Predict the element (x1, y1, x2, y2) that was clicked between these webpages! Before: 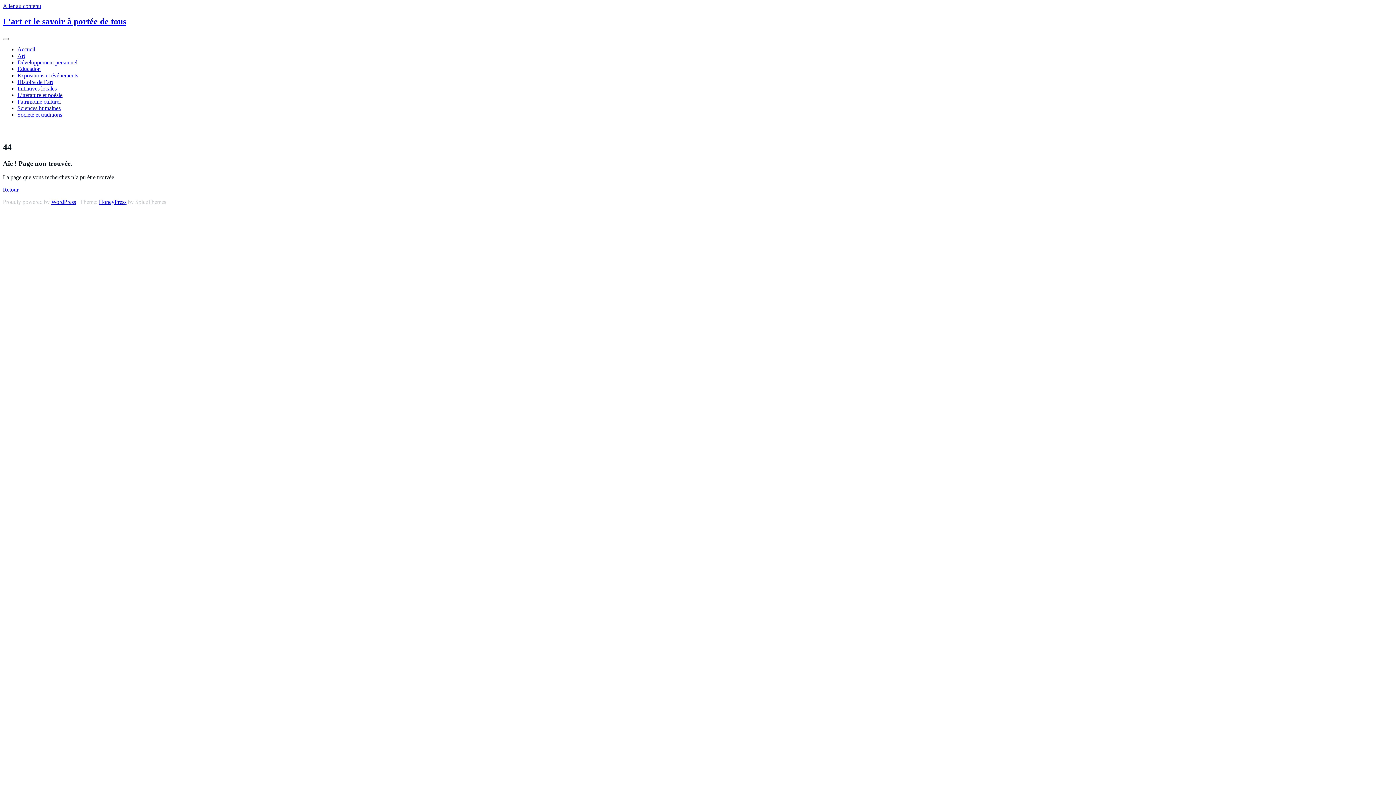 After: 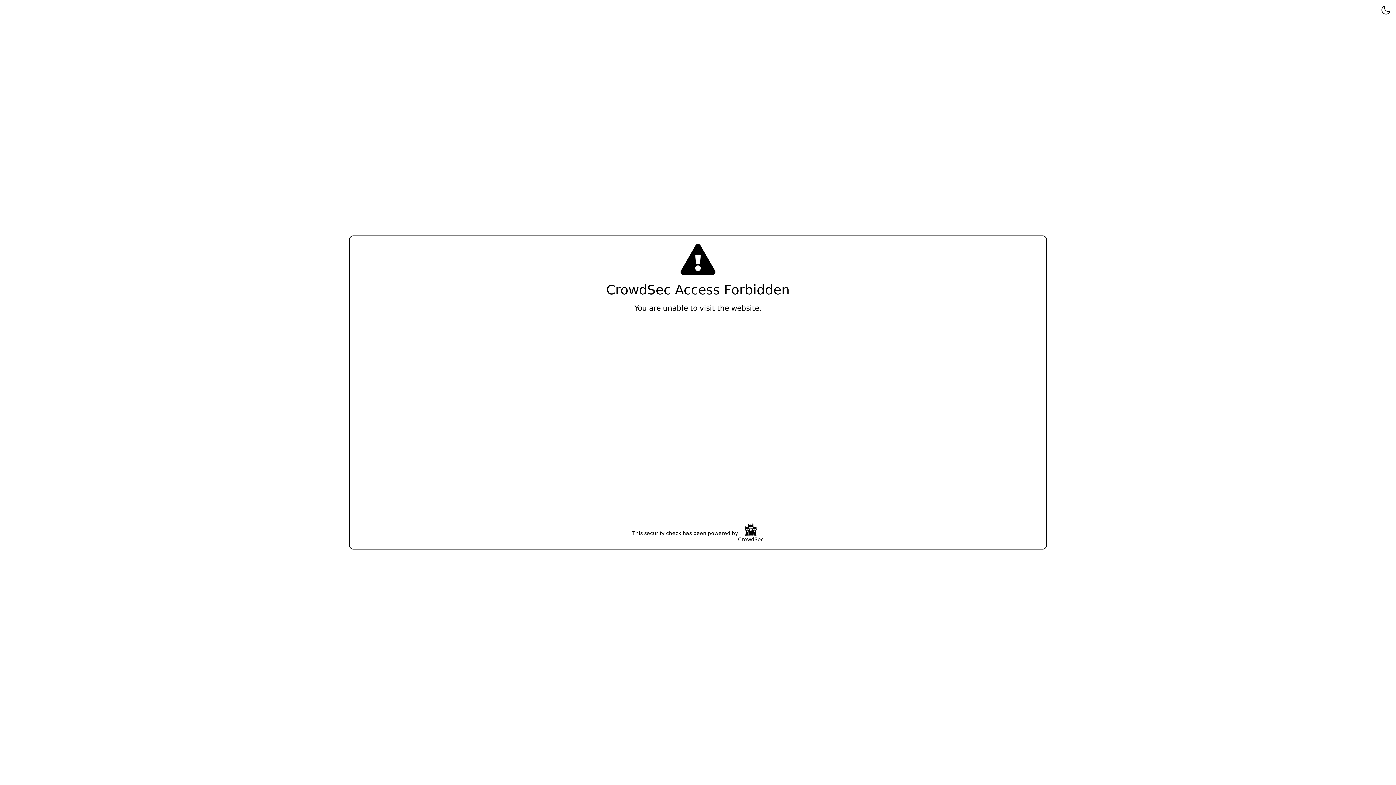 Action: label: L’art et le savoir à portée de tous bbox: (2, 16, 126, 26)